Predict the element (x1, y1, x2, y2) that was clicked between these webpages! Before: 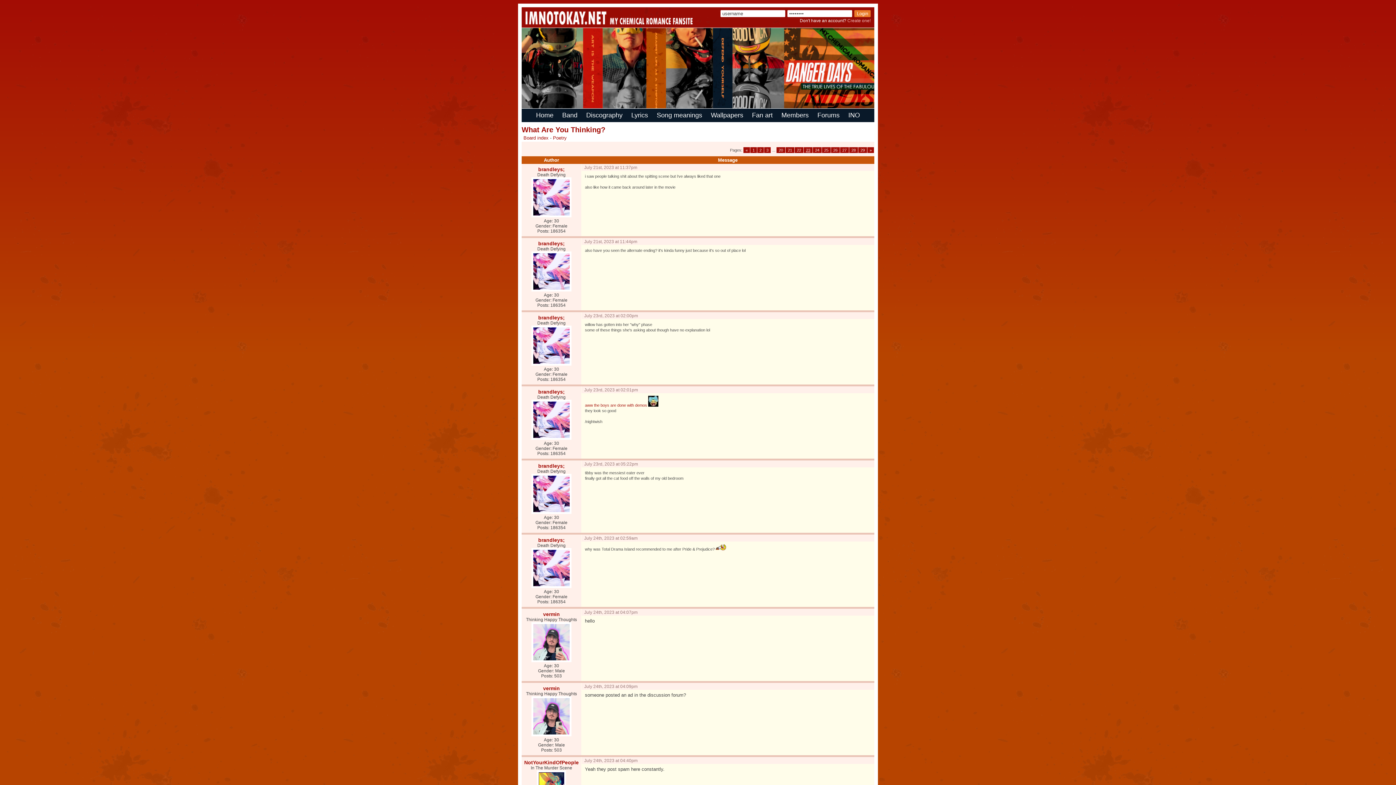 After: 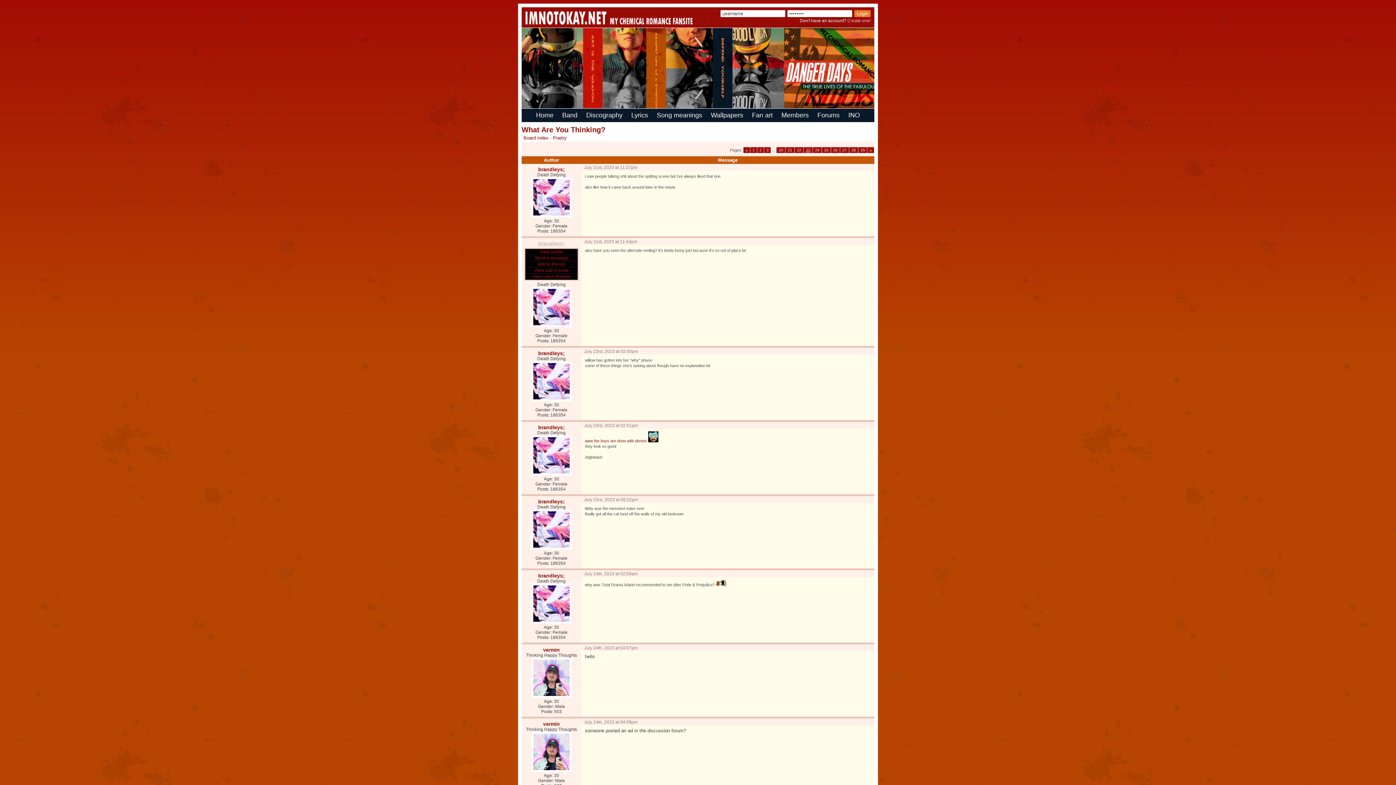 Action: bbox: (538, 240, 564, 246) label: brandleys;